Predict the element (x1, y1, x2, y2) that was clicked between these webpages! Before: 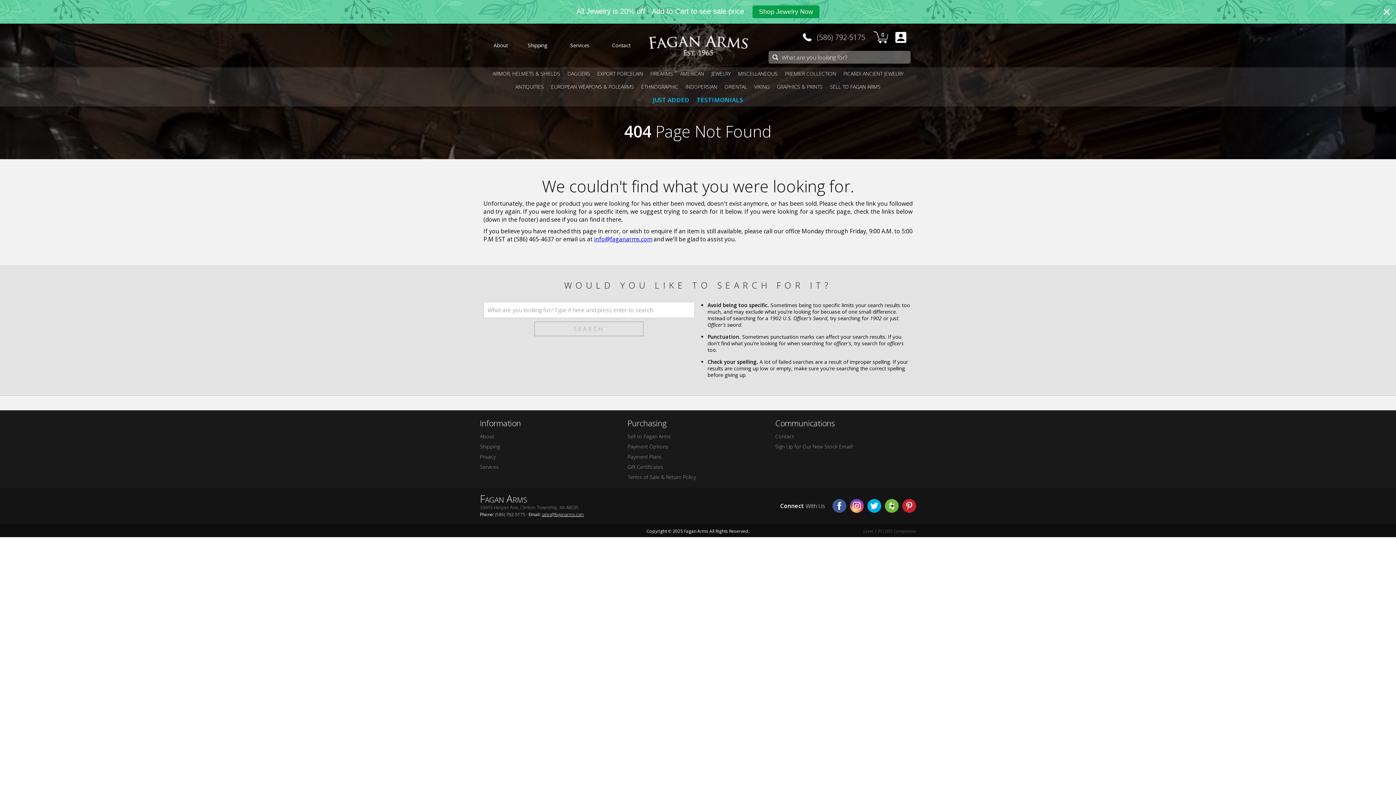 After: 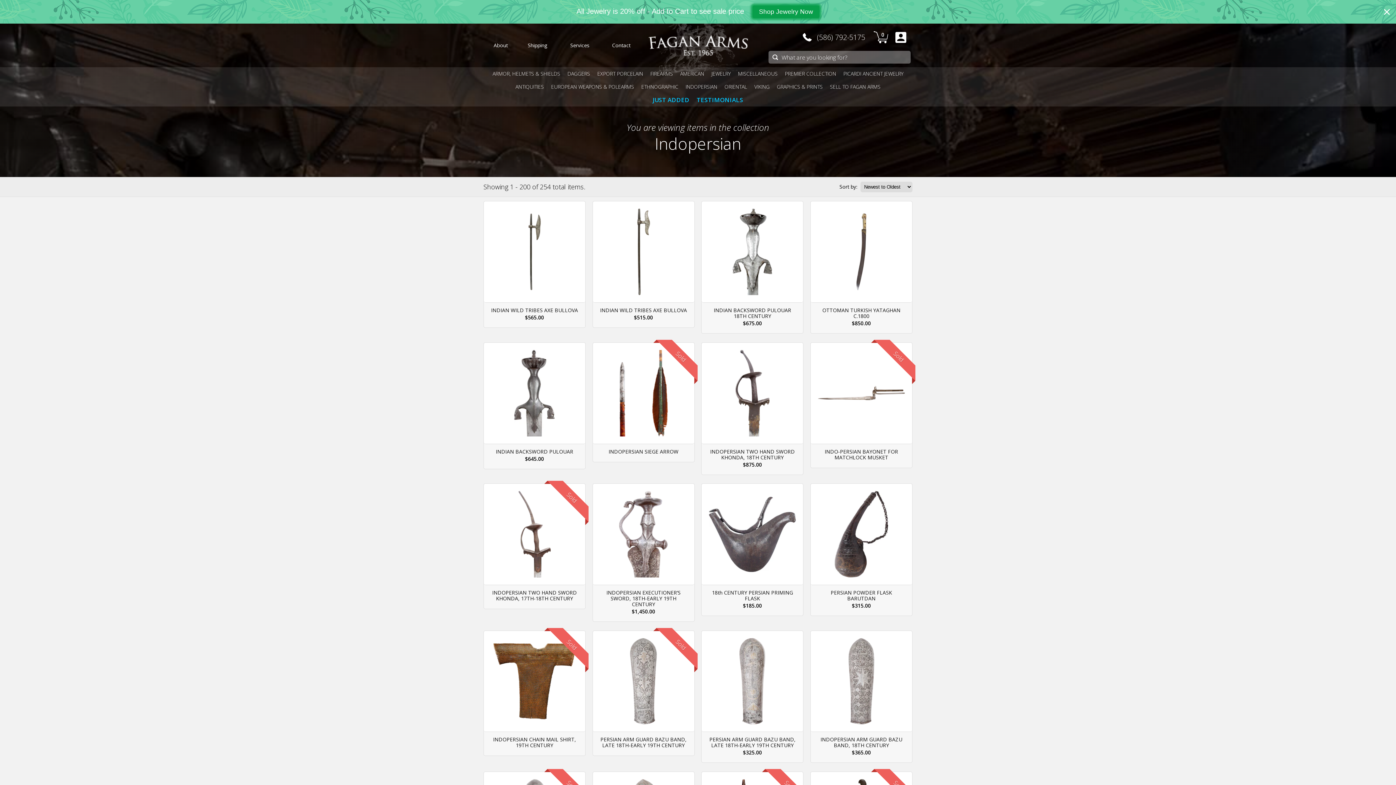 Action: label: INDOPERSIAN bbox: (682, 80, 720, 93)